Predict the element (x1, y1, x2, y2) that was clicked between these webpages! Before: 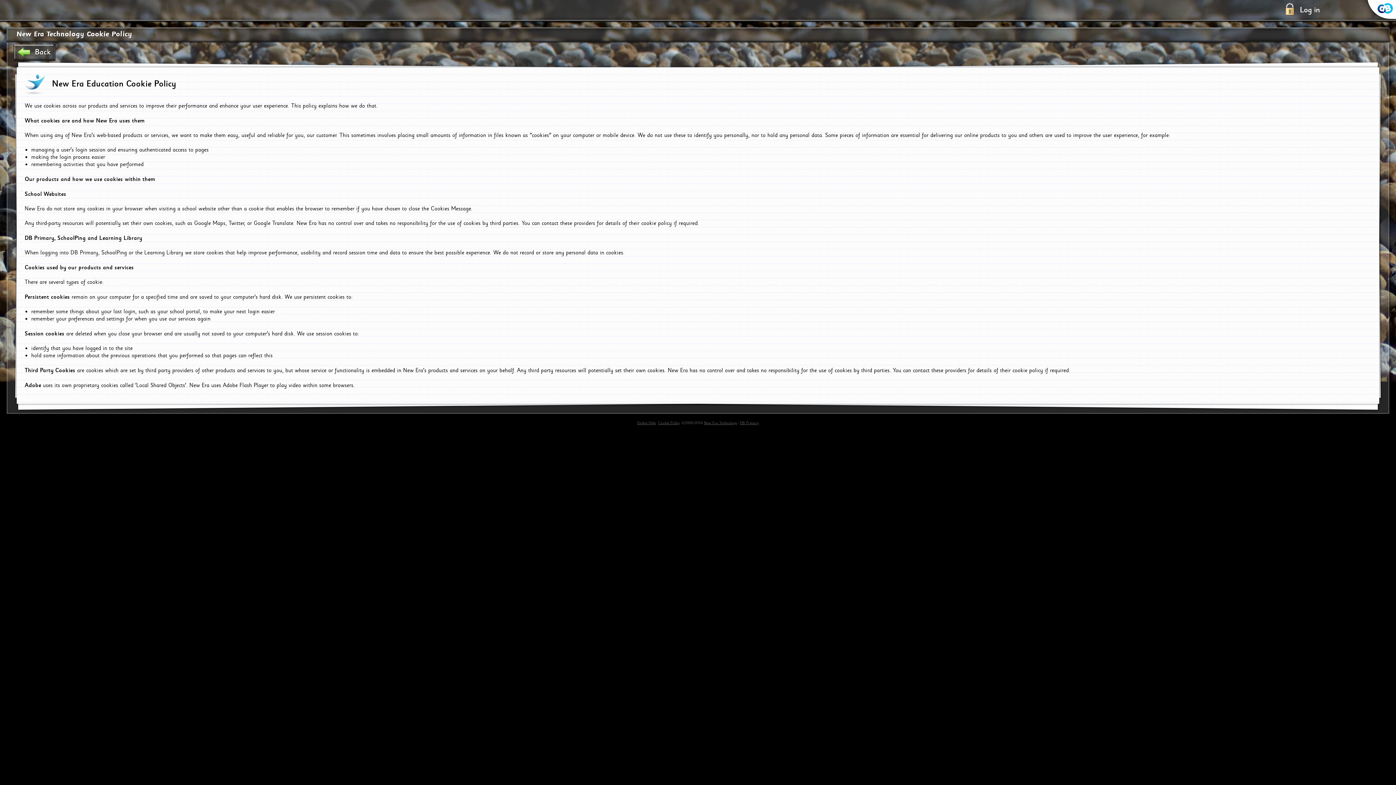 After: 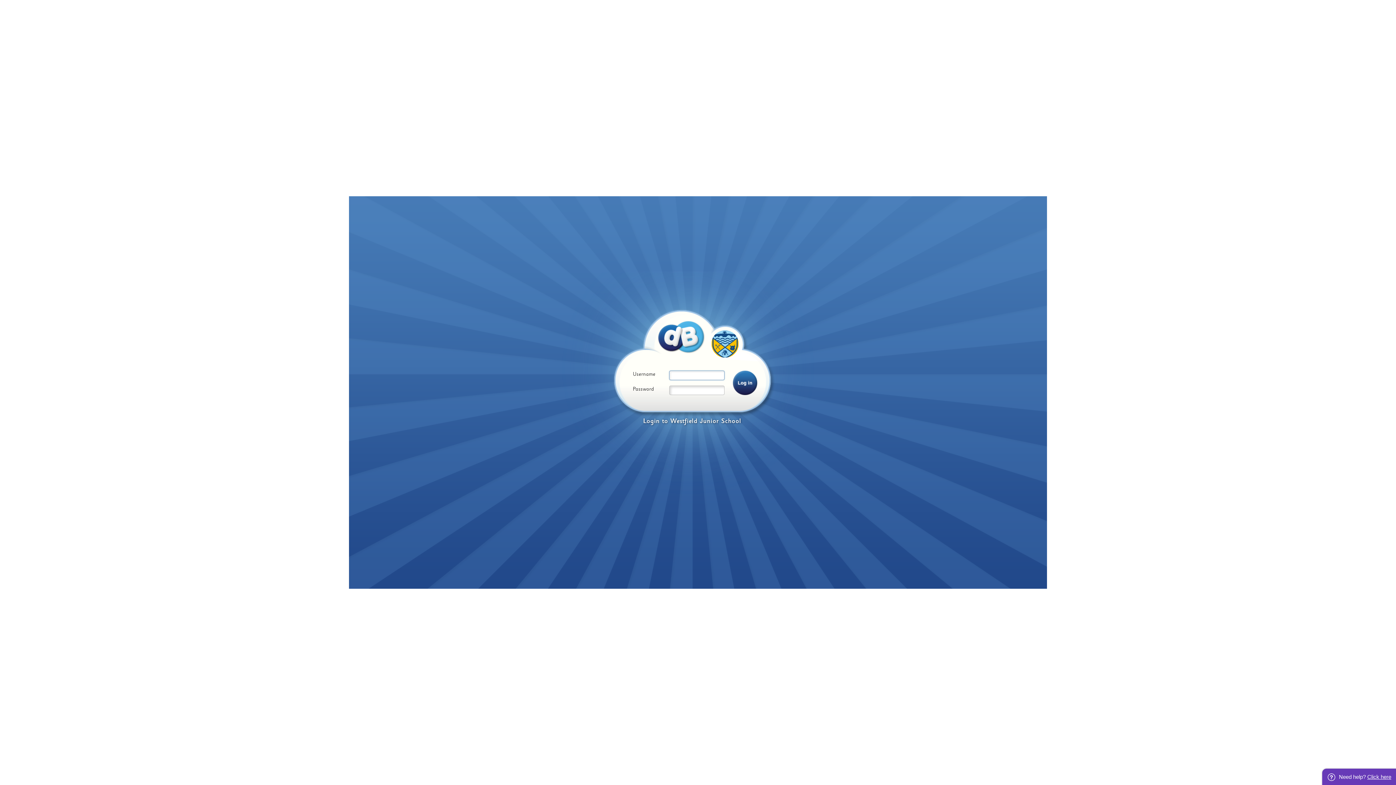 Action: label: Log in bbox: (1283, 1, 1320, 18)